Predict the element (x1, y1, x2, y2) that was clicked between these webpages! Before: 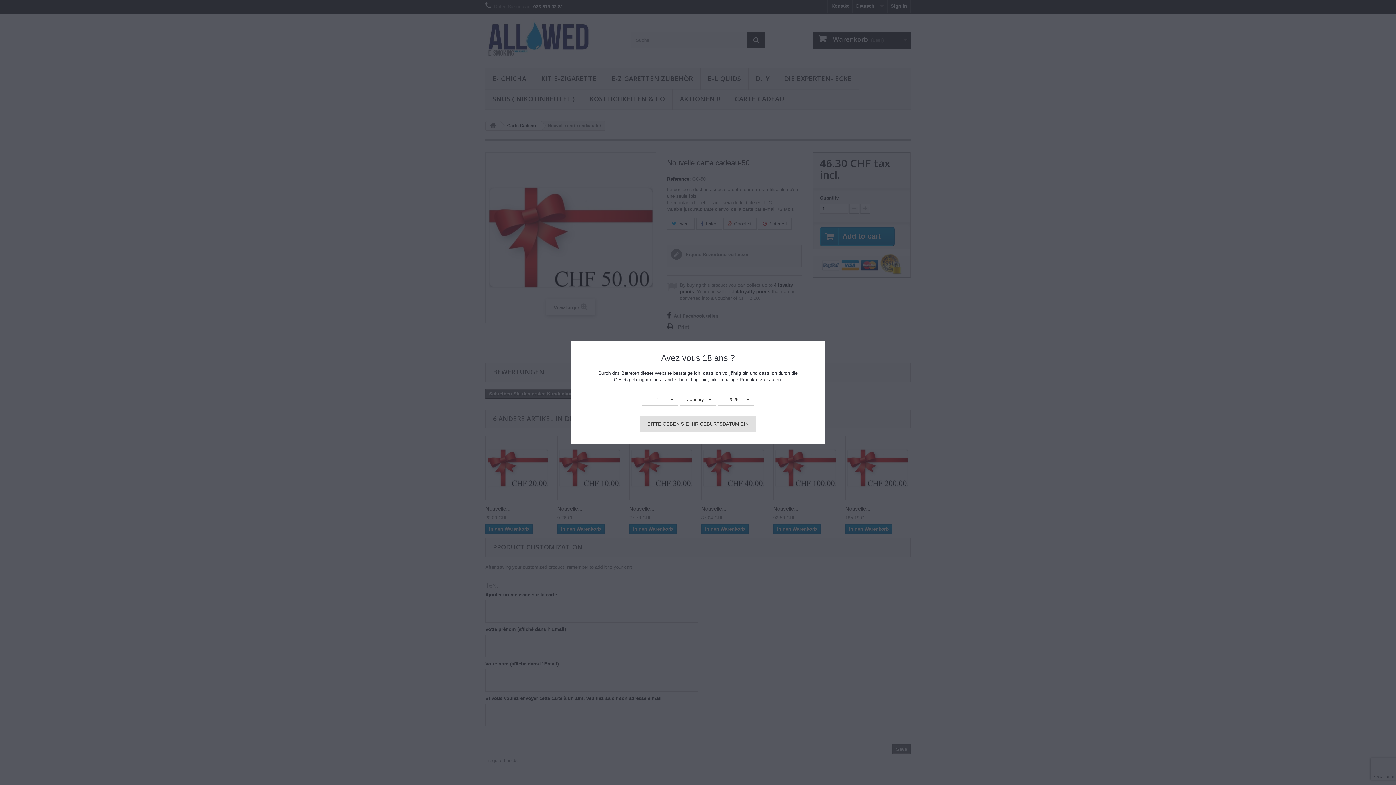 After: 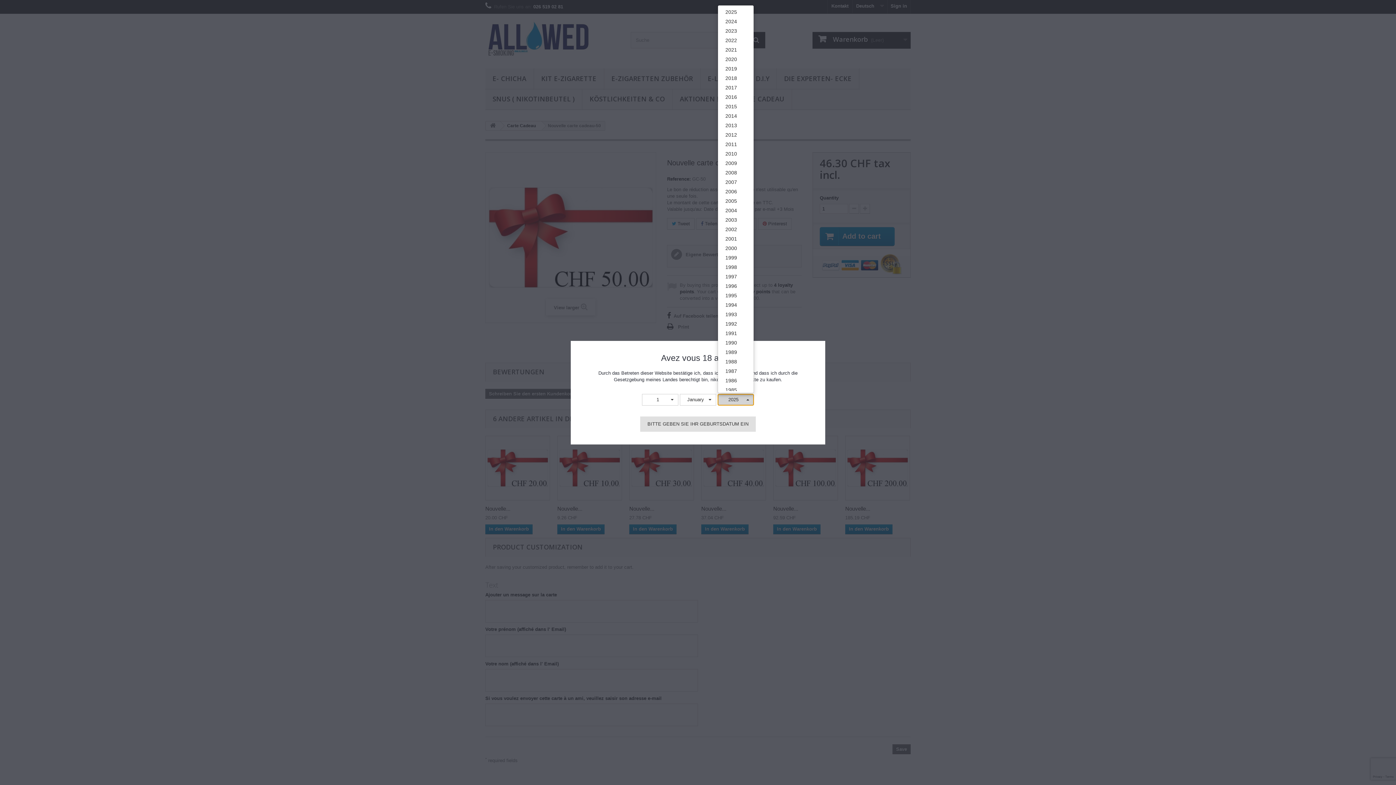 Action: label: 2025
  bbox: (717, 394, 754, 405)